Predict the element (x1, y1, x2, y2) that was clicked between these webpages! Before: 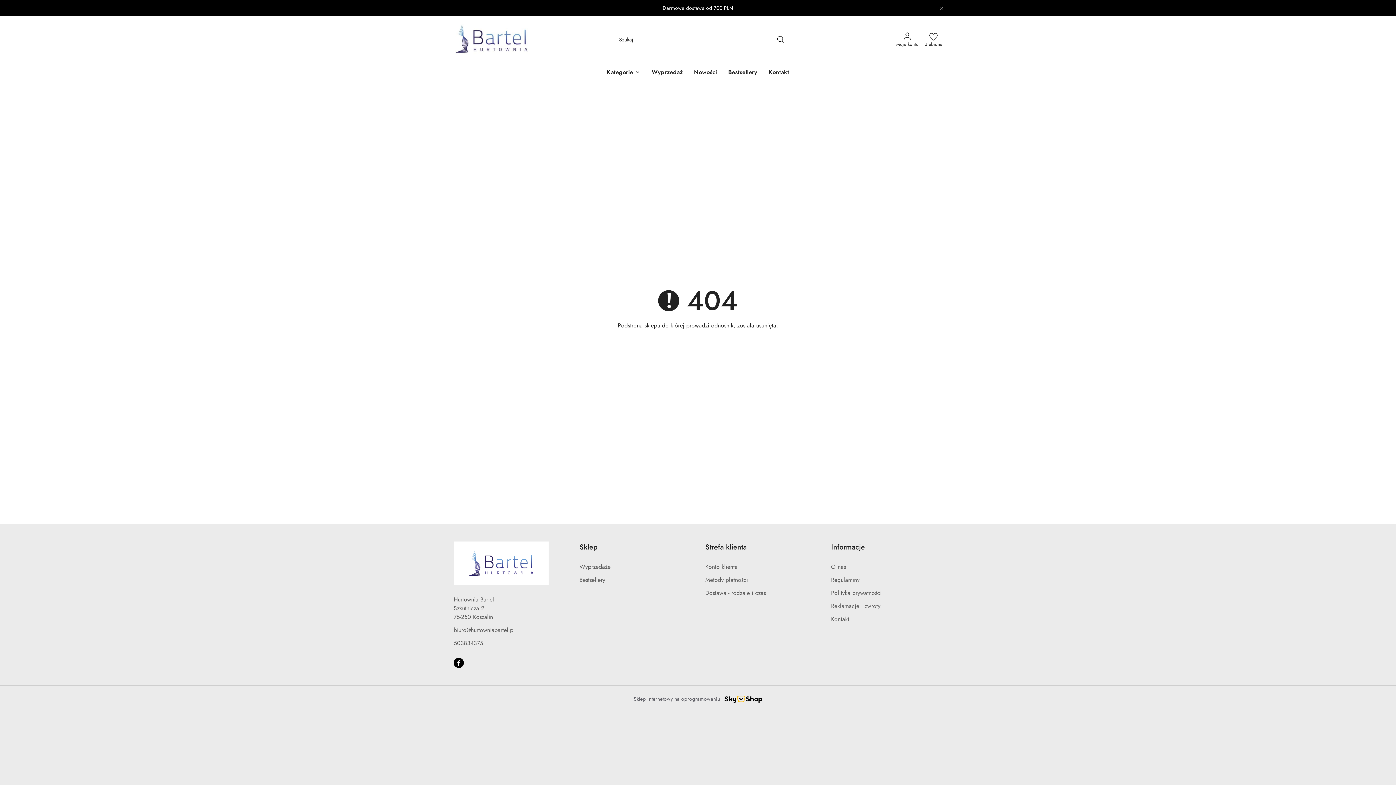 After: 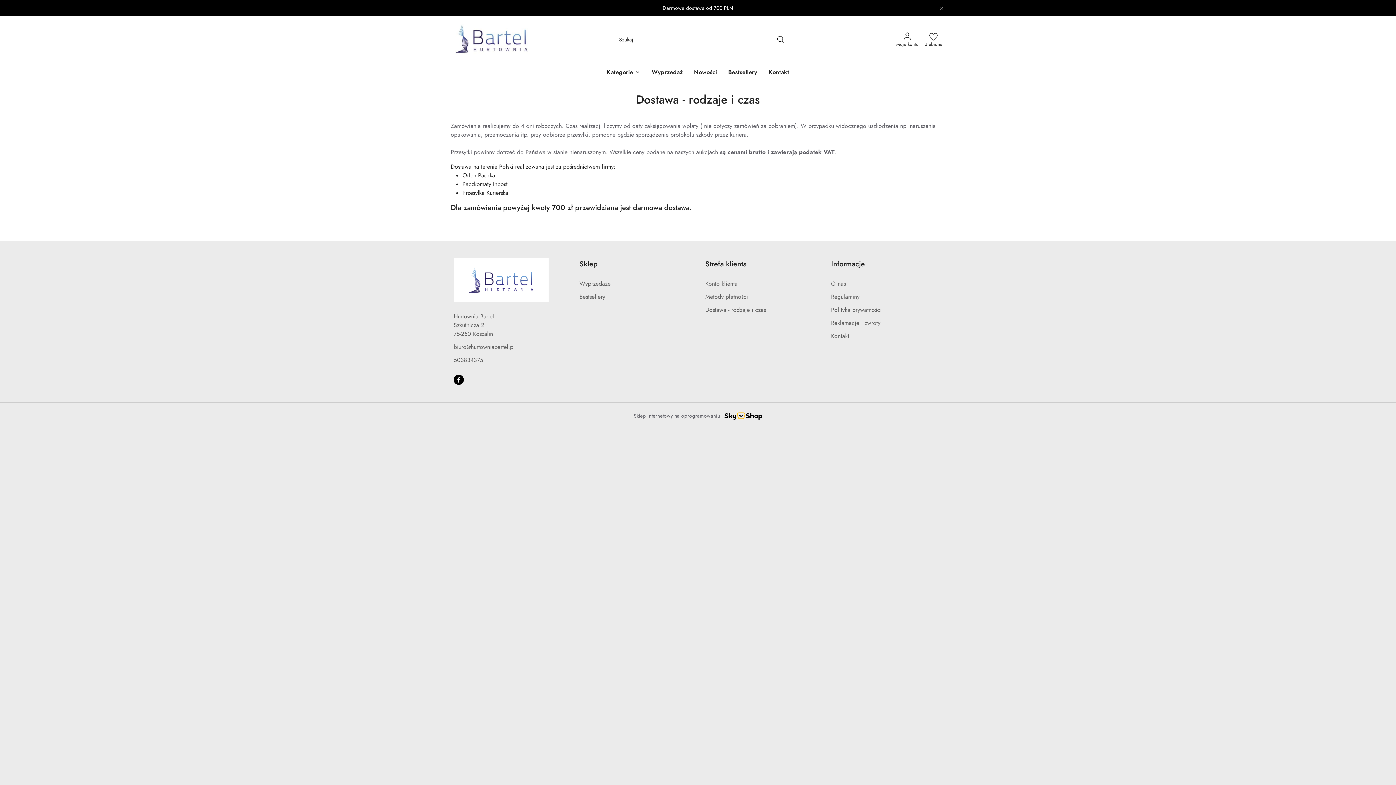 Action: label: Dostawa - rodzaje i czas bbox: (705, 589, 766, 597)